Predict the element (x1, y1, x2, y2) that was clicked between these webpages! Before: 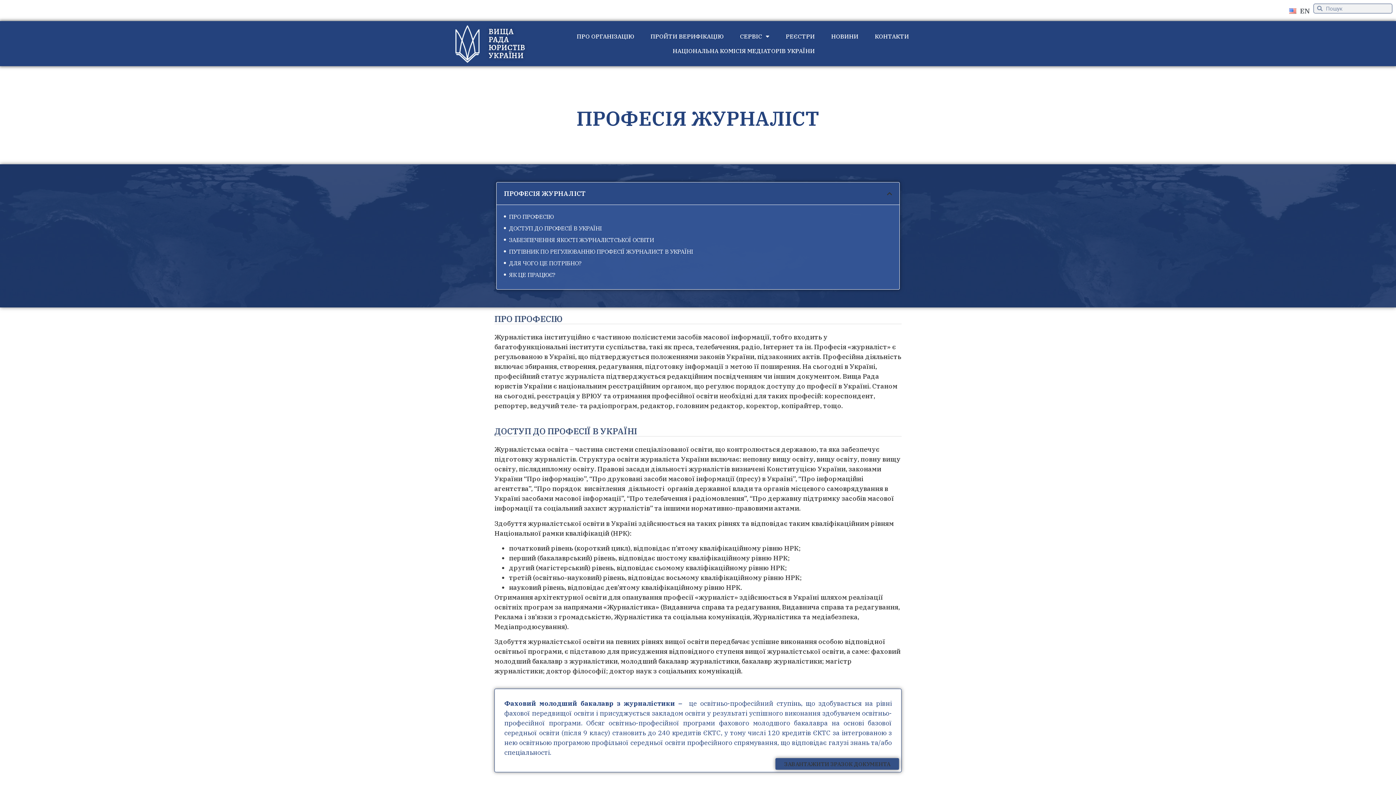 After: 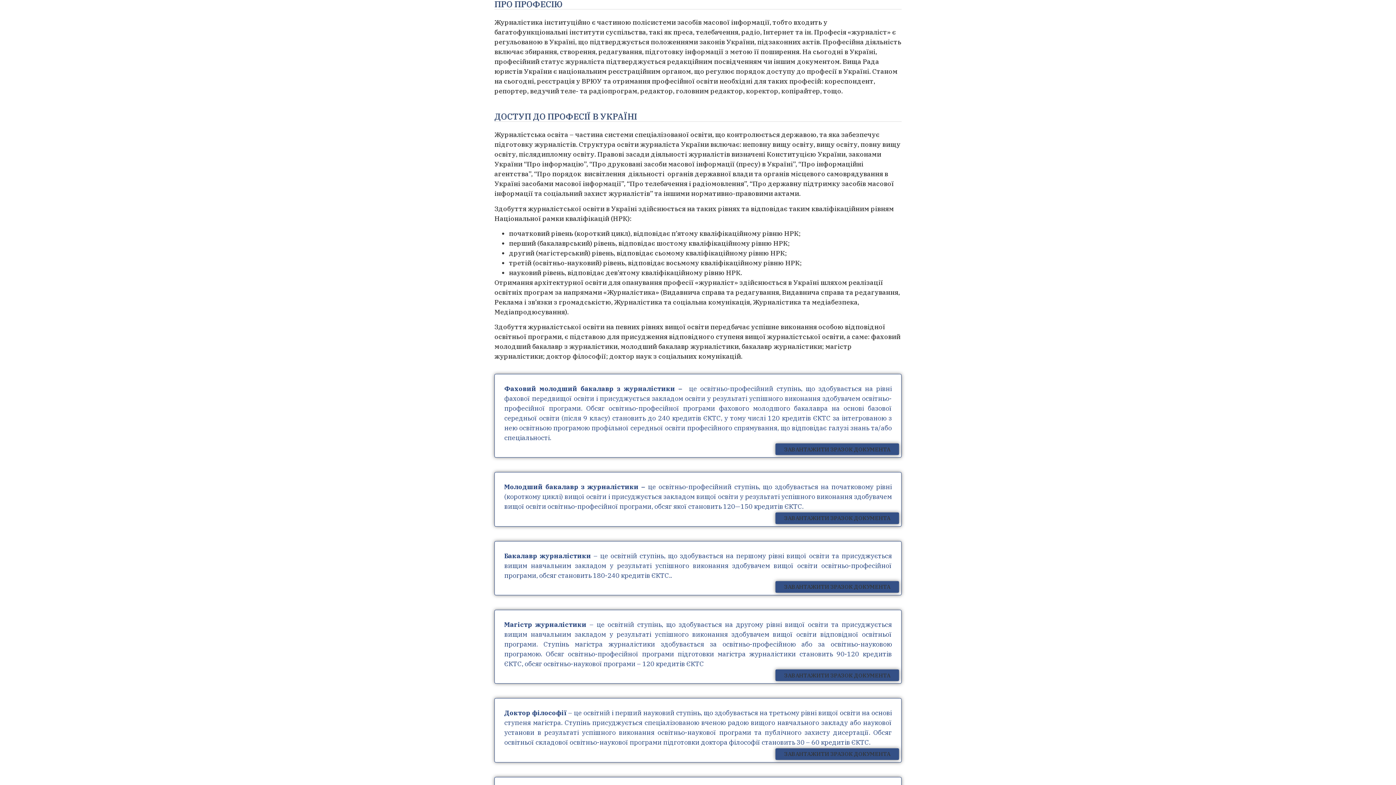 Action: bbox: (509, 212, 553, 221) label: ПРО ПРОФЕСІЮ